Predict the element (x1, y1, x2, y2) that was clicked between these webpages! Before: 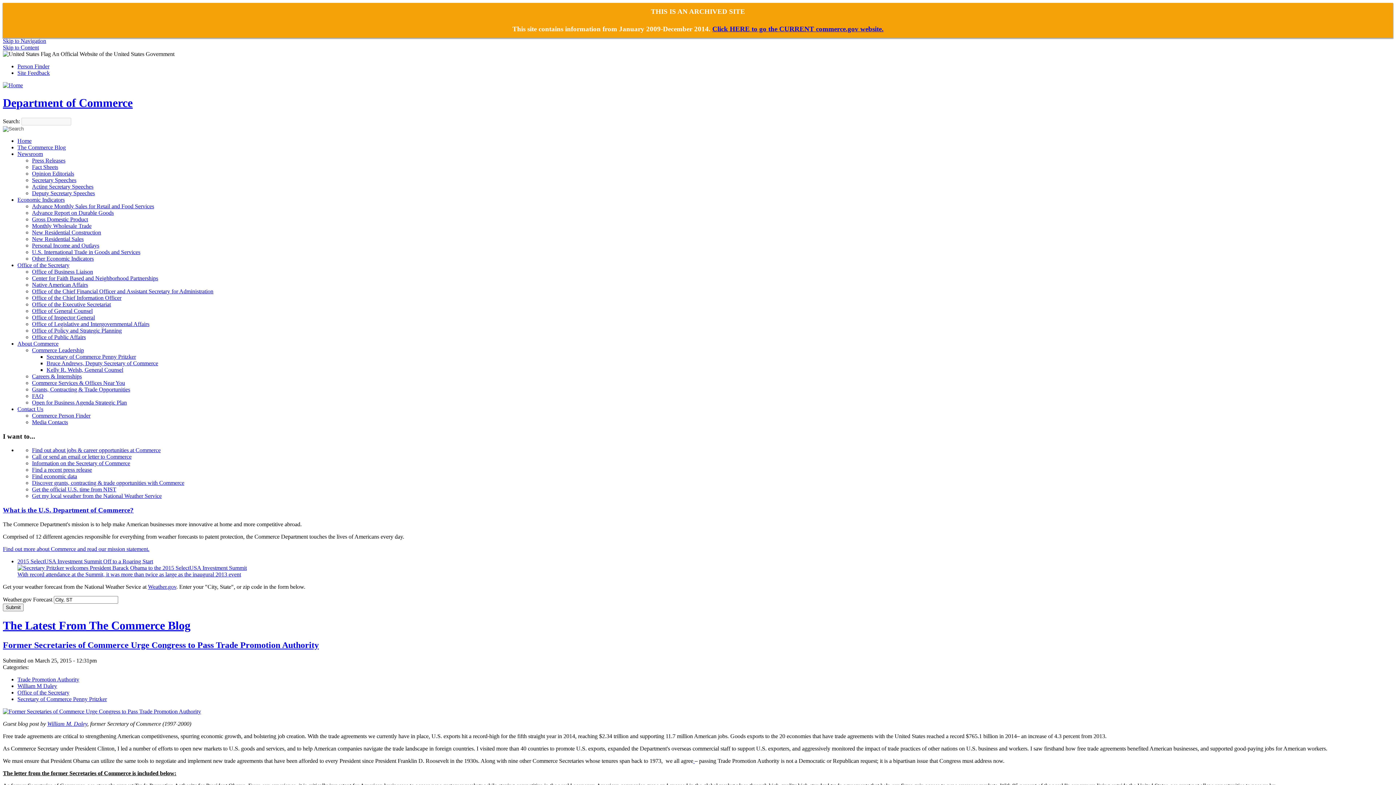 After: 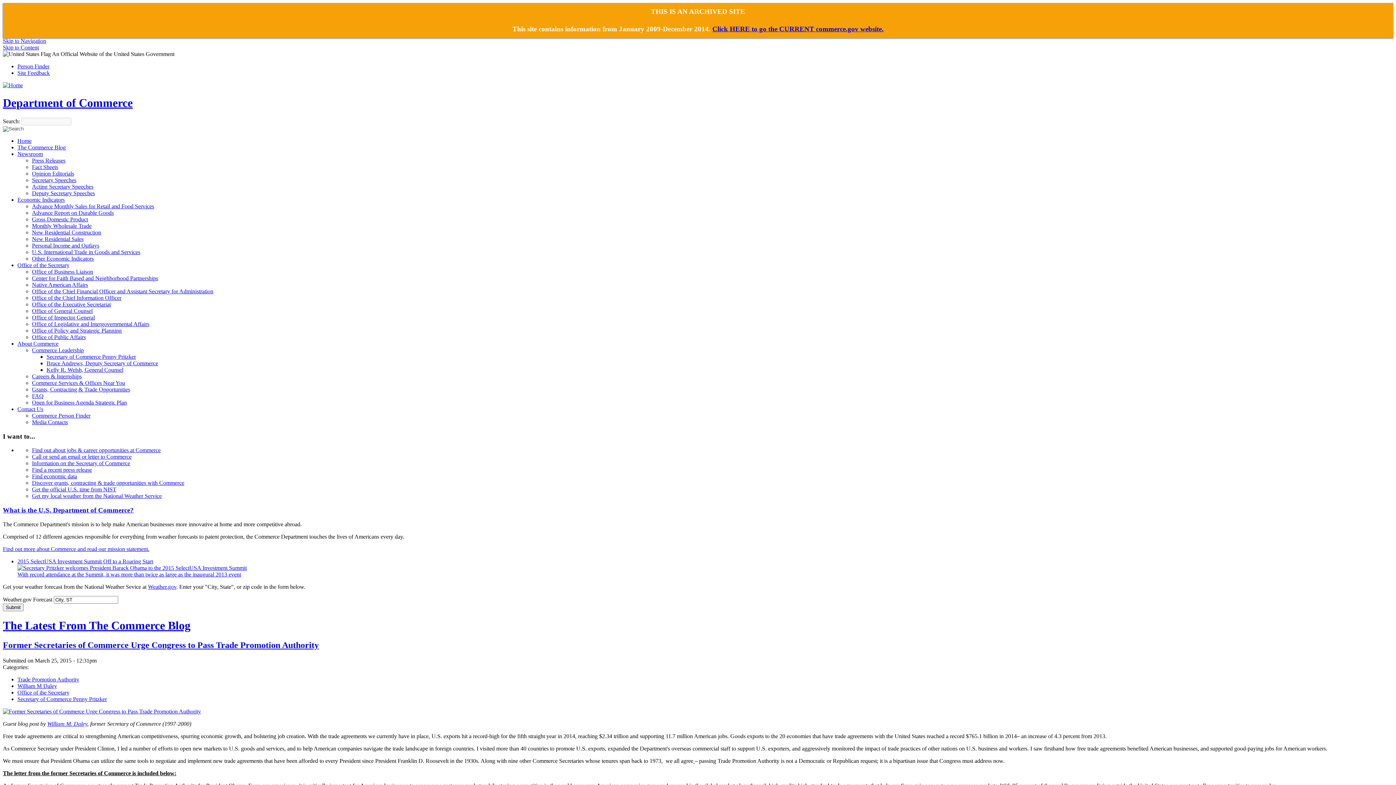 Action: bbox: (2, 96, 132, 109) label: Department of Commerce